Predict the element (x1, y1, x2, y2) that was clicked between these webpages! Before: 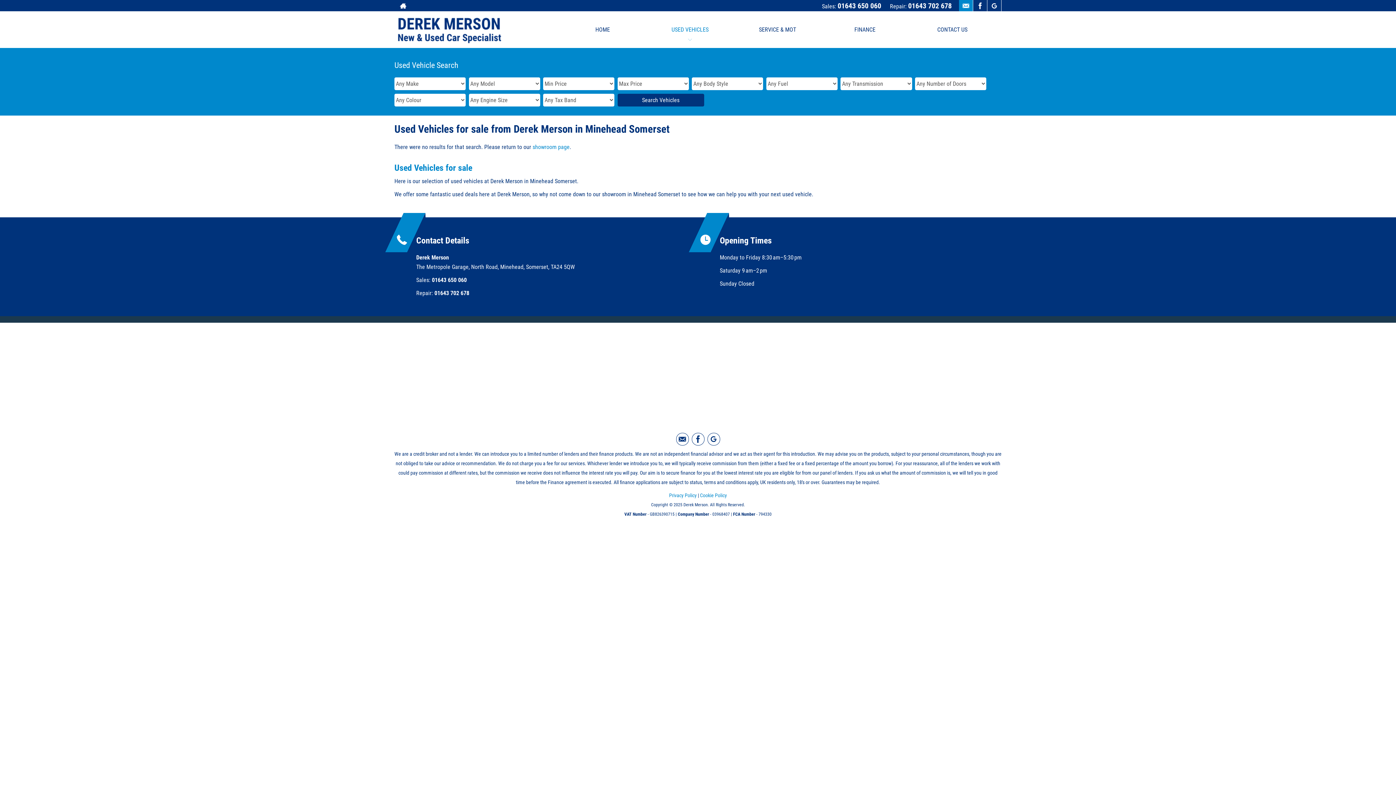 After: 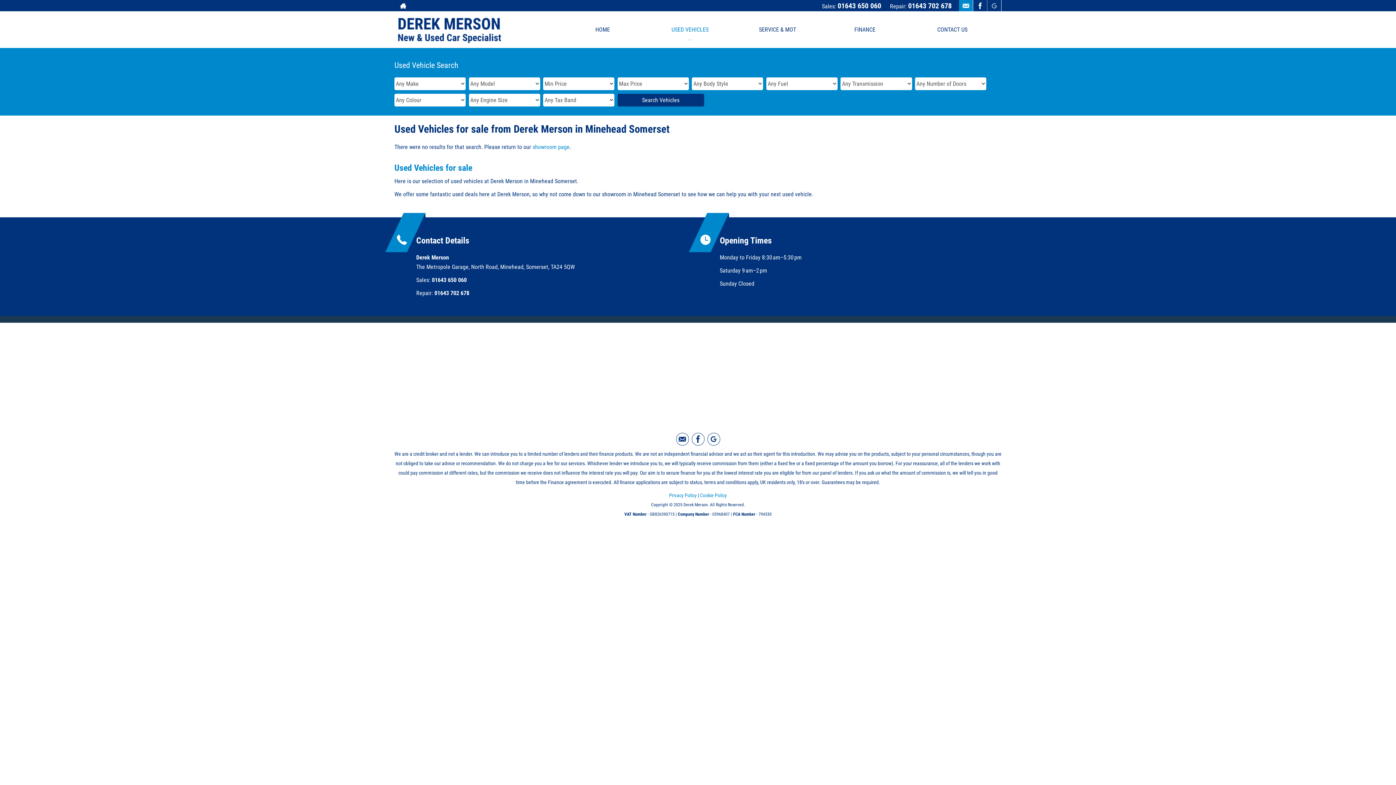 Action: bbox: (987, 0, 1001, 11) label: Please visit our googleplus page.